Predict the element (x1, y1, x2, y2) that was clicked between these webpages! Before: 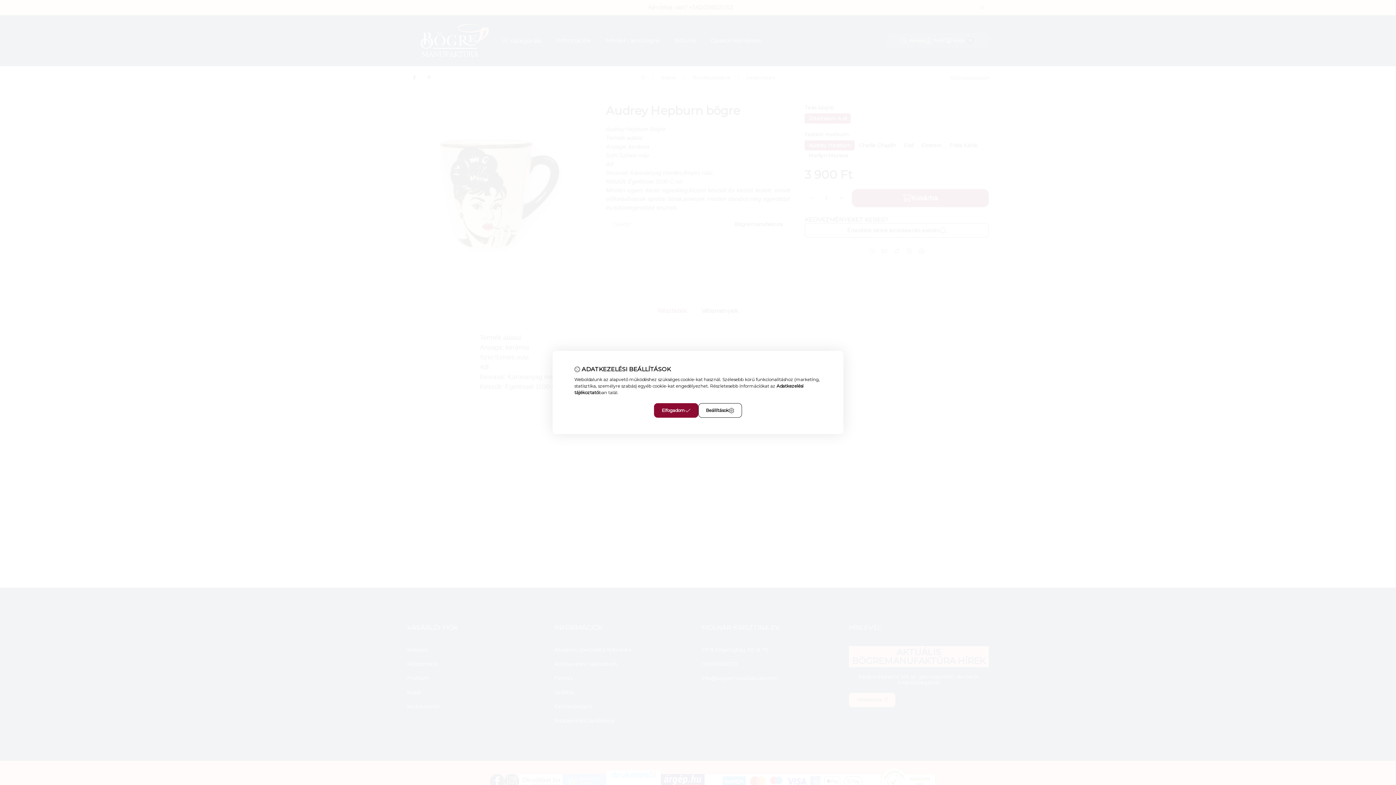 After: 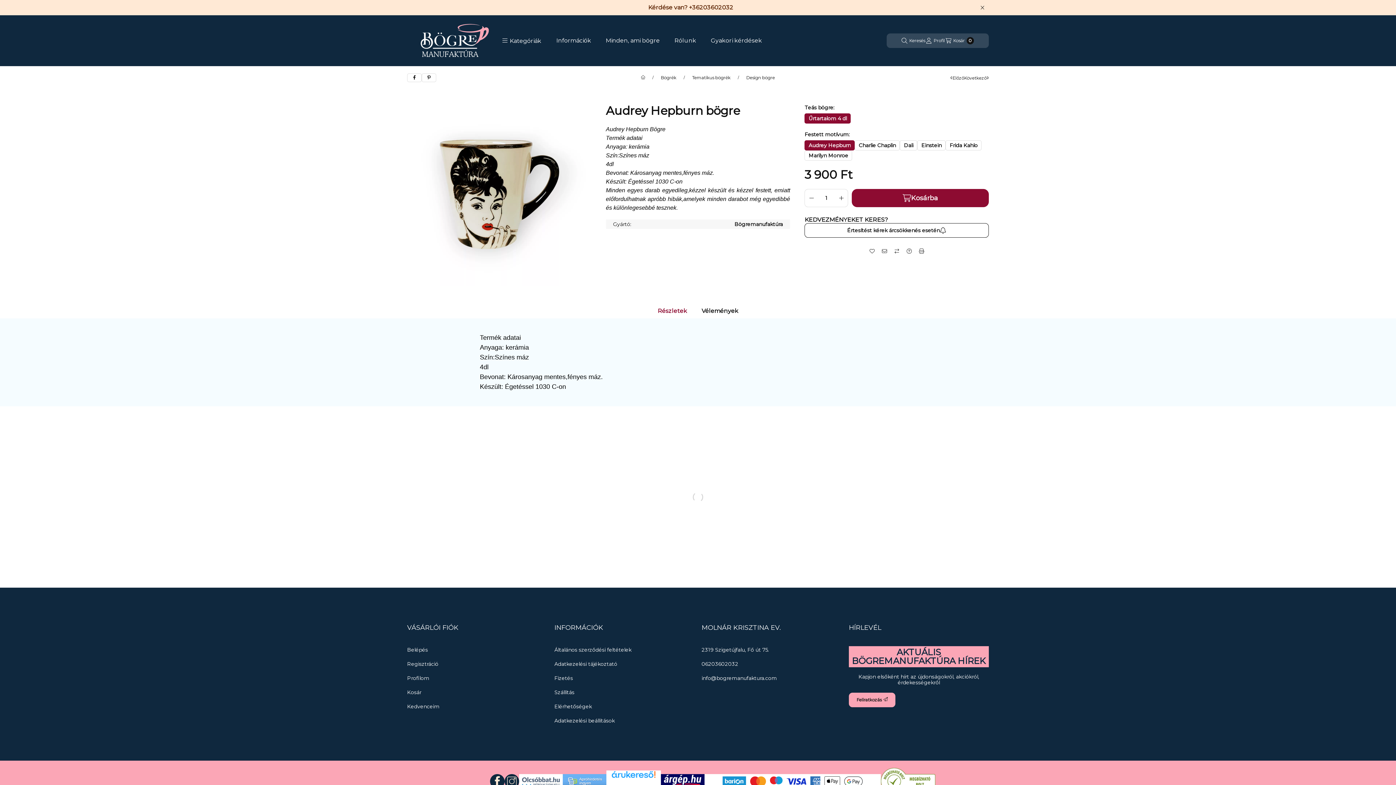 Action: label: Elfogadom bbox: (654, 403, 698, 418)